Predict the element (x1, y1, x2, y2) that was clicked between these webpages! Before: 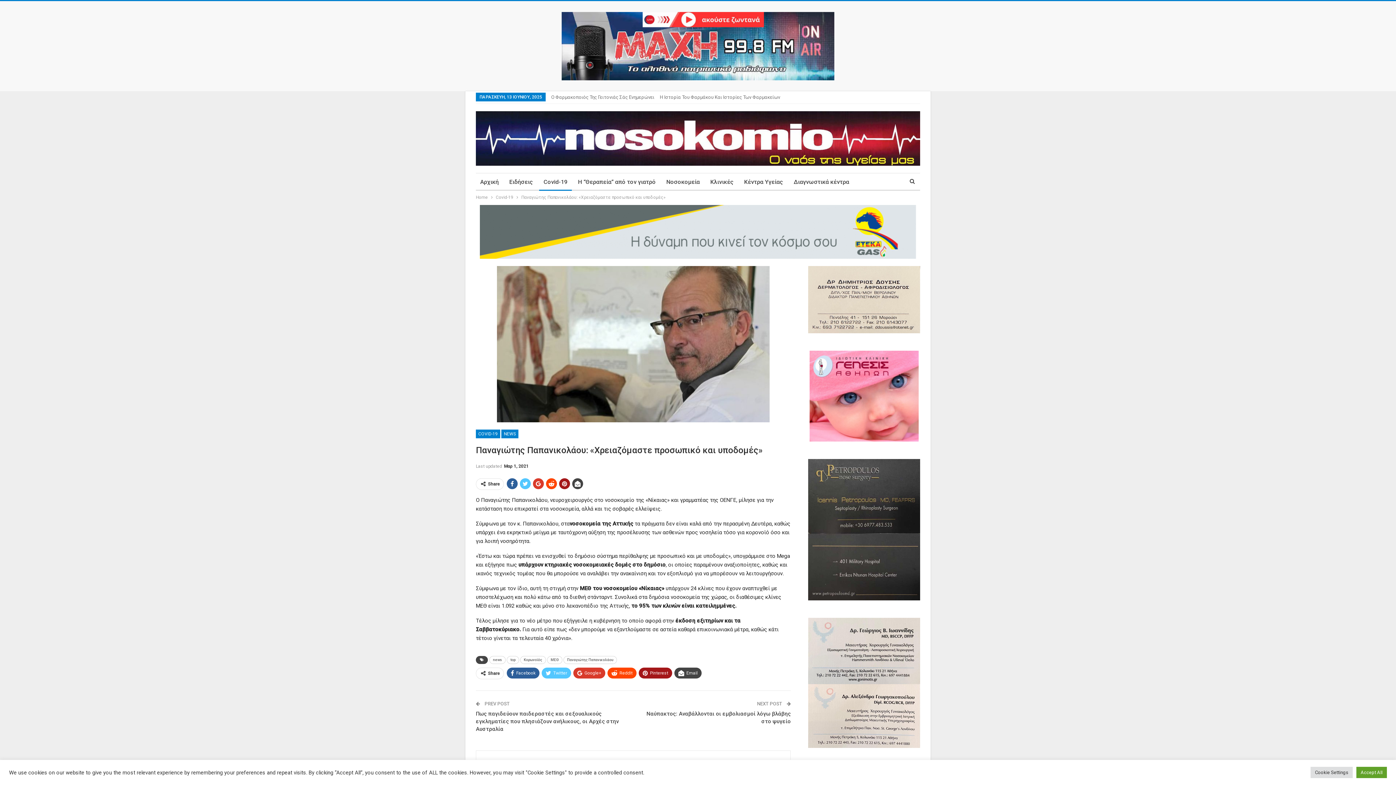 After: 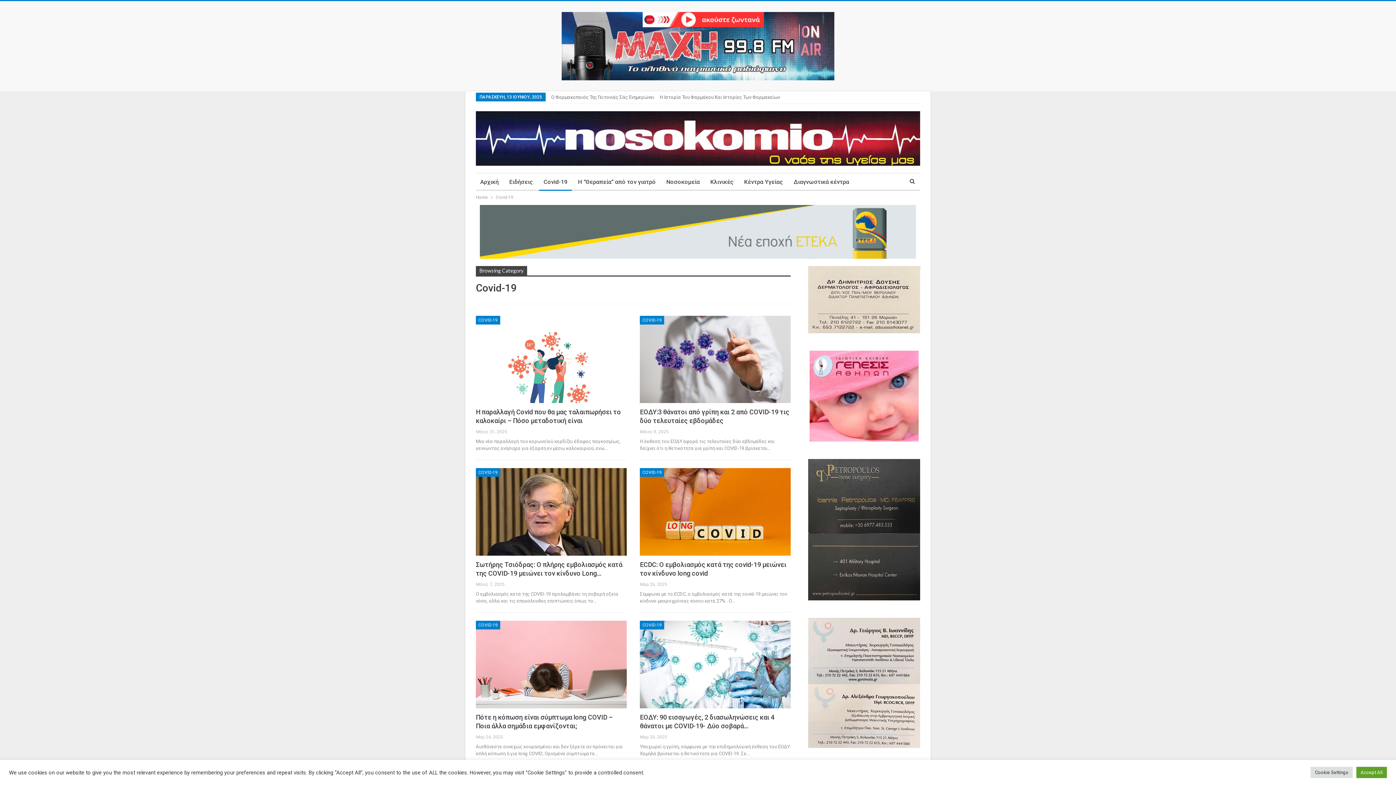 Action: label: Covid-19 bbox: (496, 193, 513, 201)